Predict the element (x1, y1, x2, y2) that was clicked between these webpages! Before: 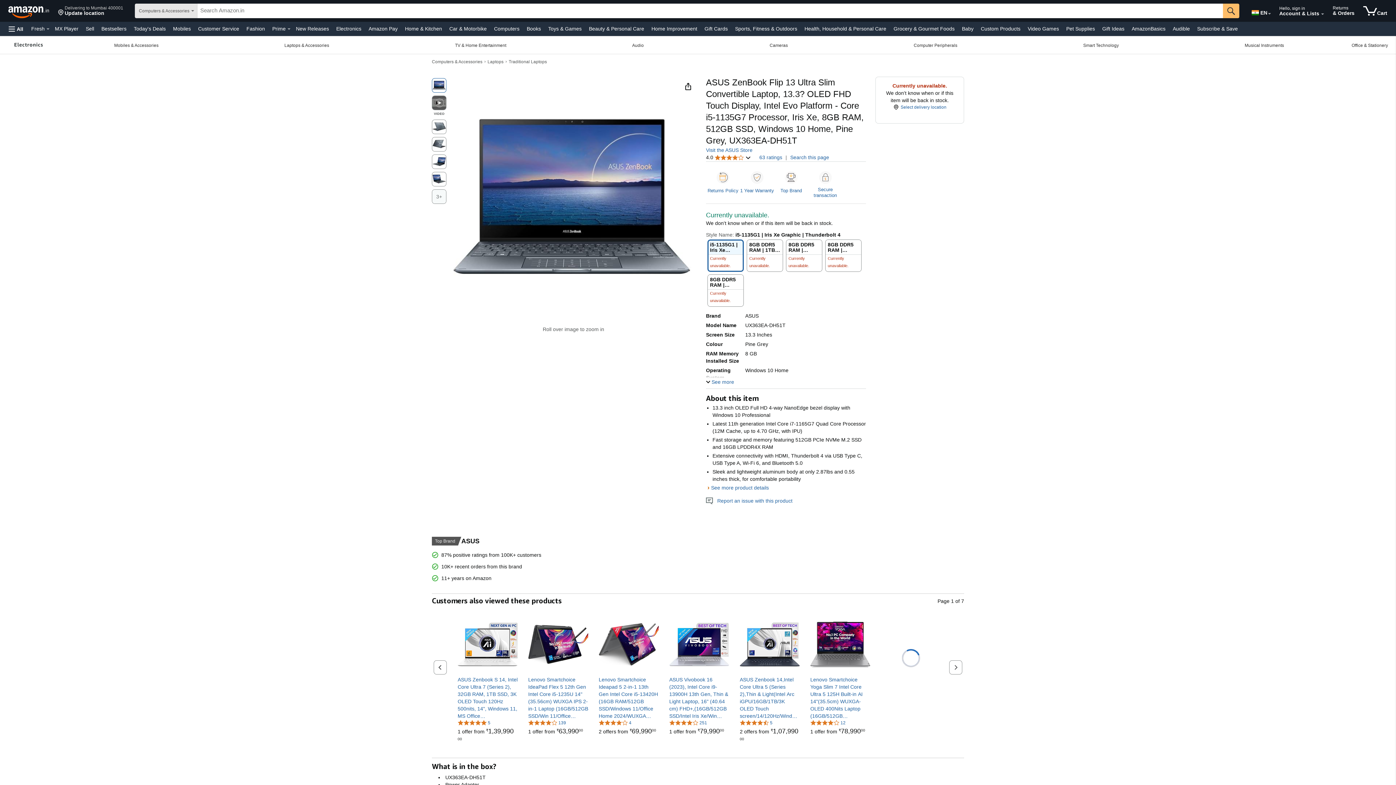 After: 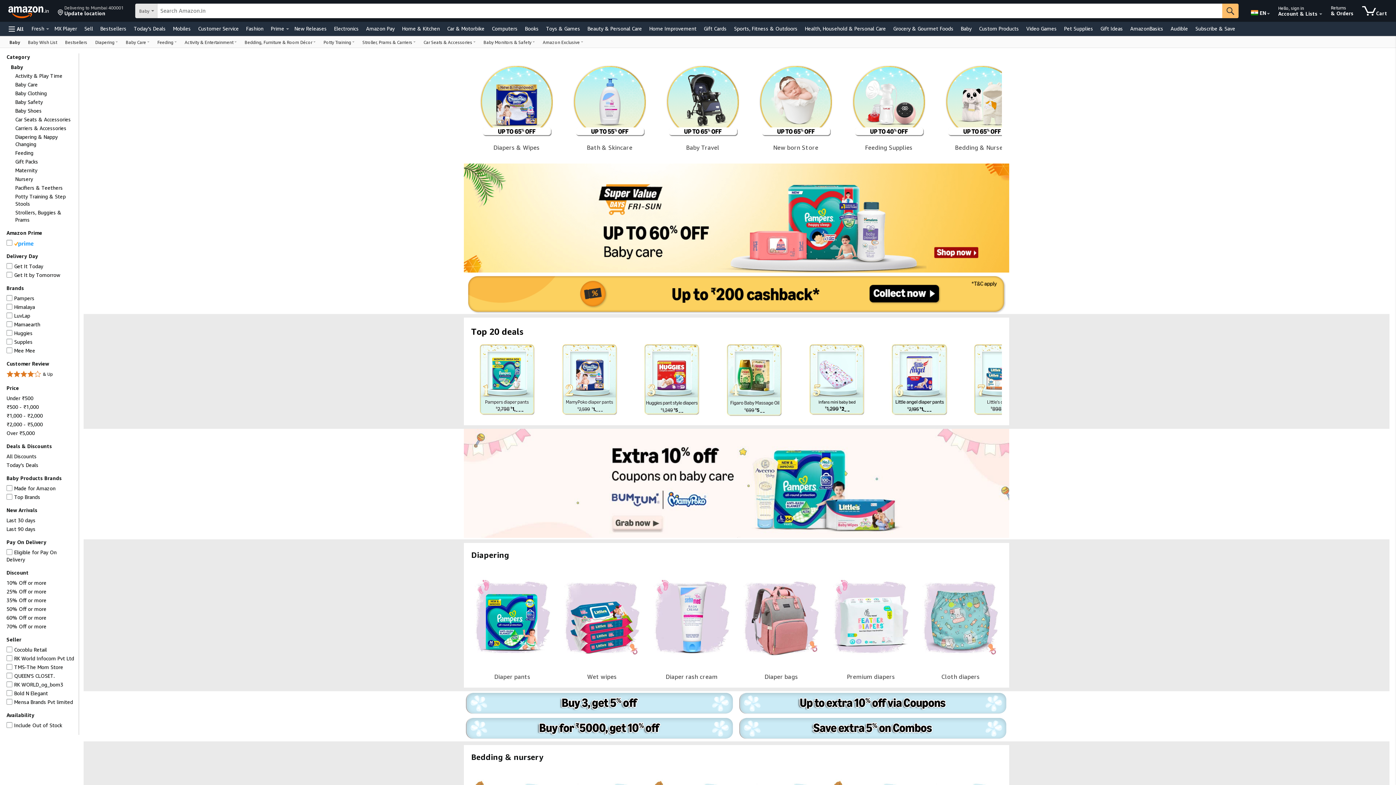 Action: bbox: (960, 23, 975, 33) label: Baby